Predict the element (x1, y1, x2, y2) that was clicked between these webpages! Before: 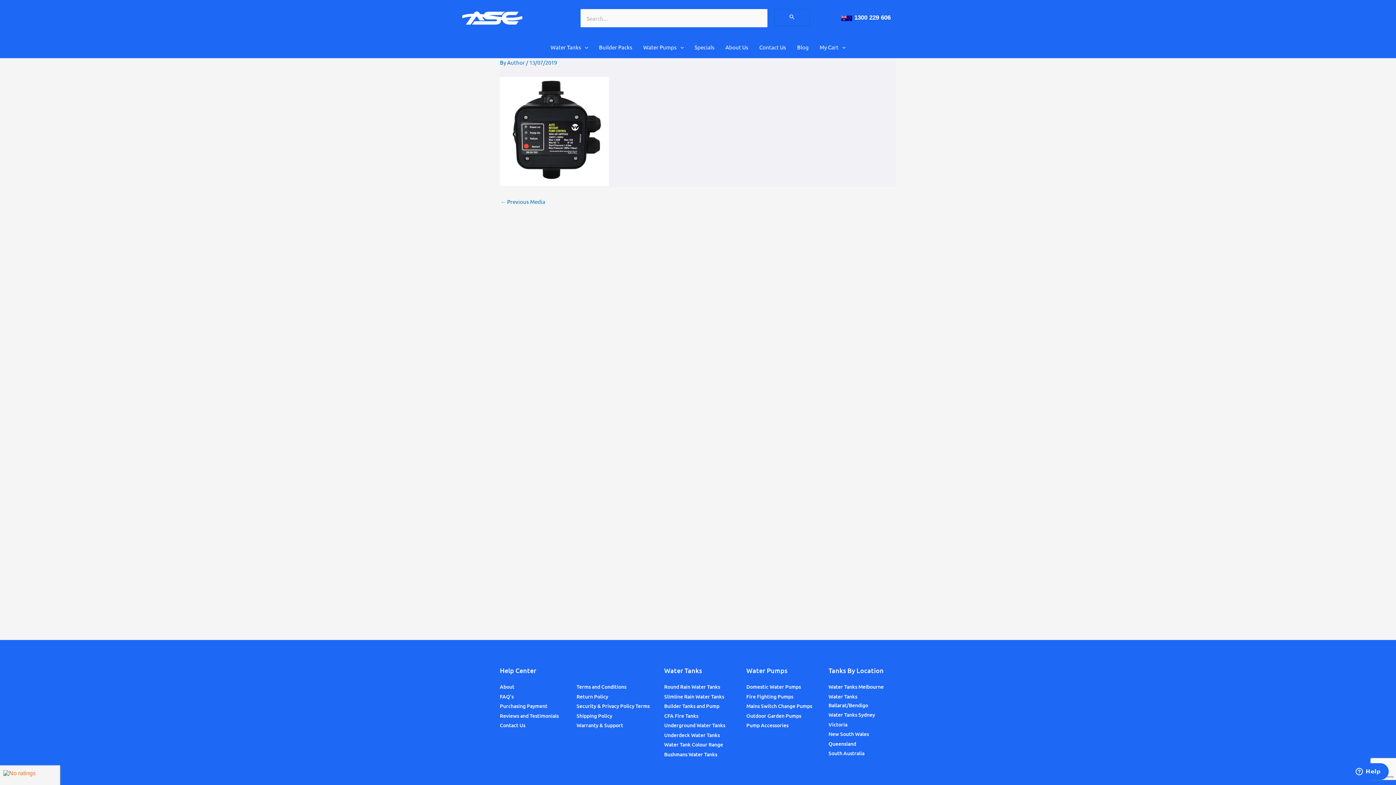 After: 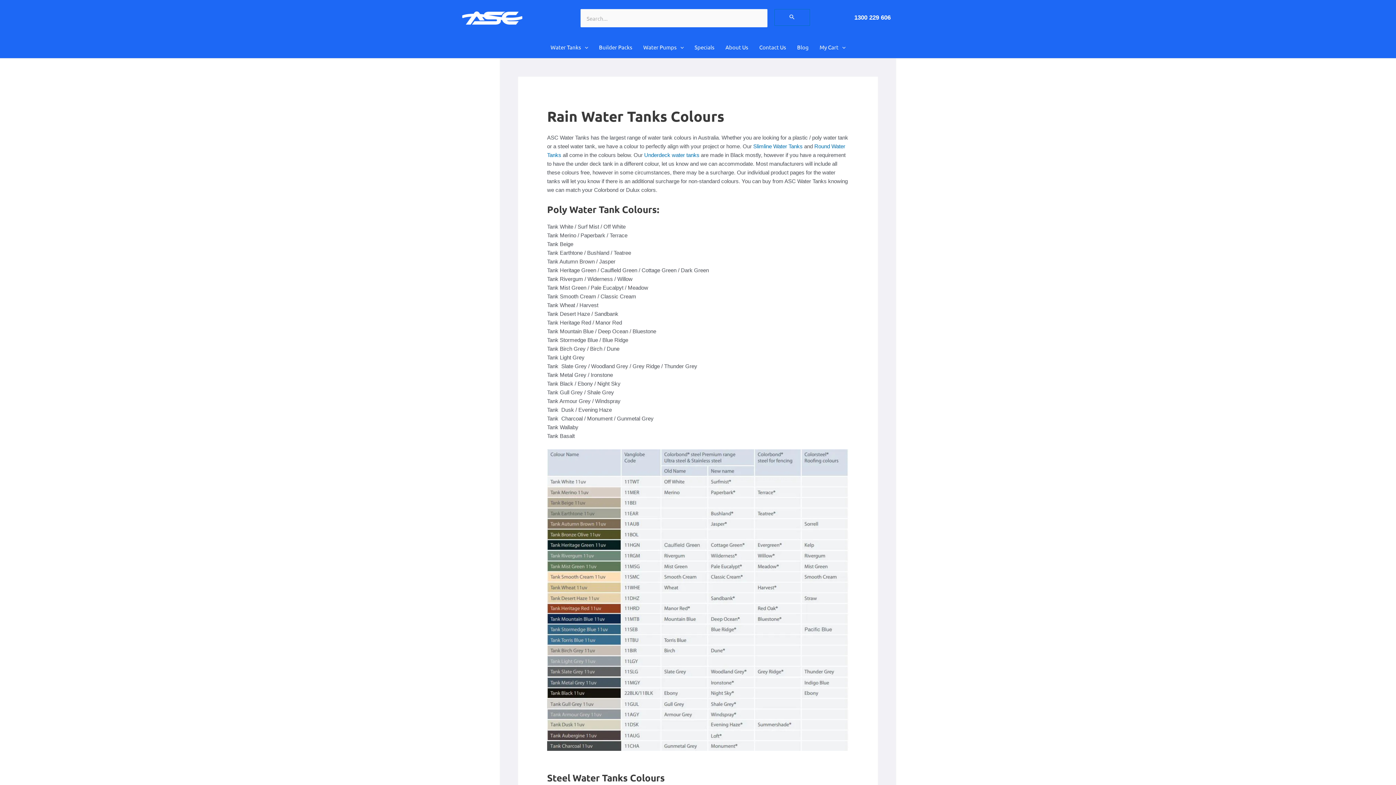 Action: label: Water Tank Colour Range bbox: (664, 741, 723, 748)